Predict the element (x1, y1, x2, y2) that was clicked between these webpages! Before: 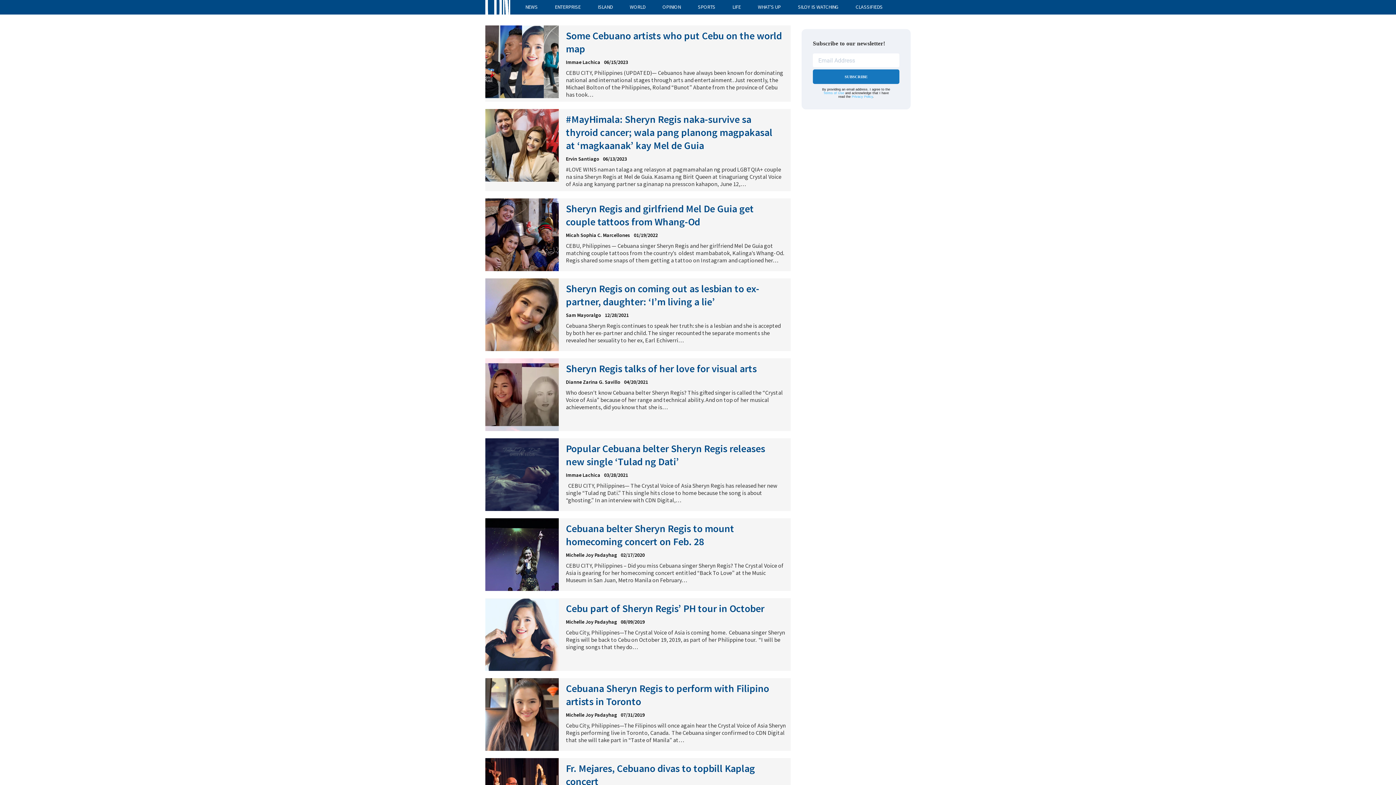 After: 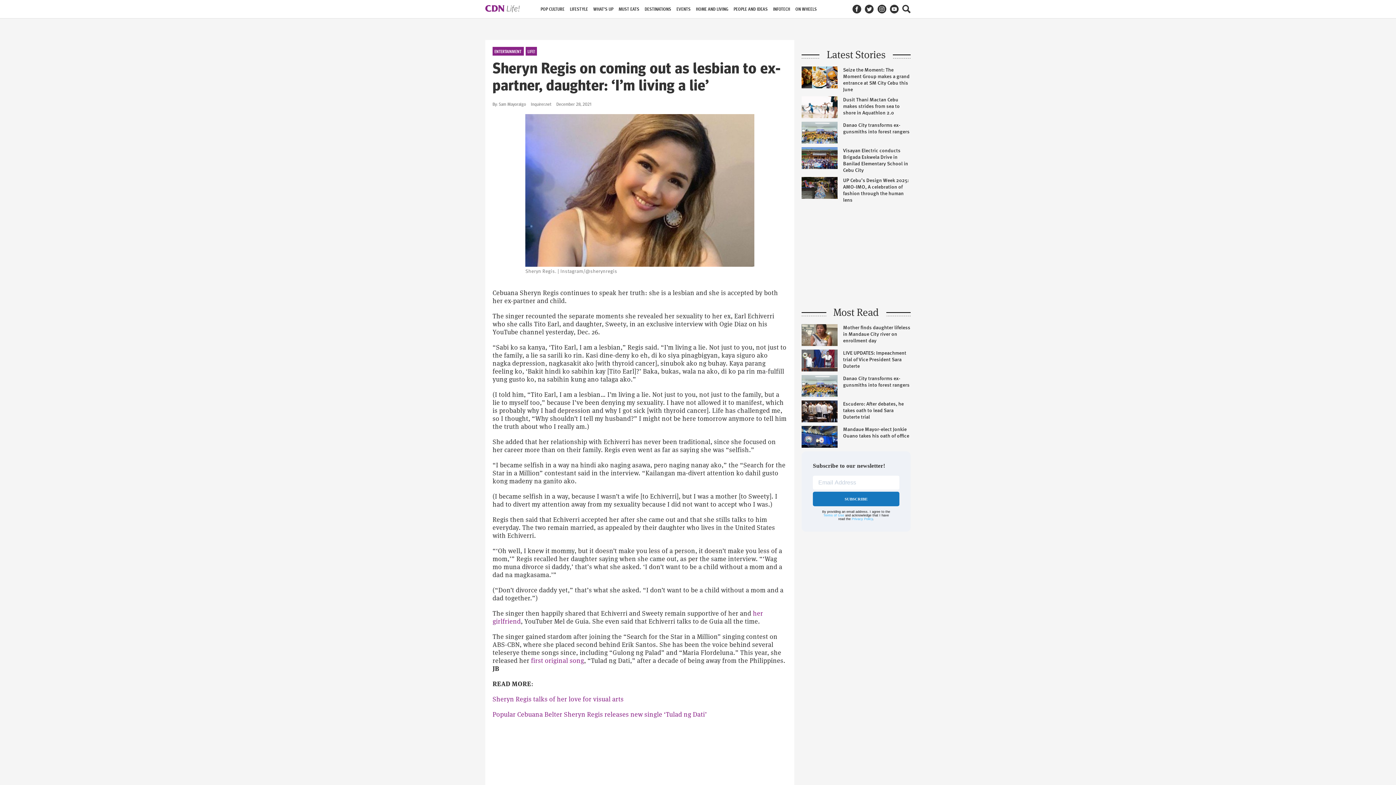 Action: label: Sheryn Regis on coming out as lesbian to ex-partner, daughter: ‘I’m living a lie’ bbox: (566, 282, 759, 308)